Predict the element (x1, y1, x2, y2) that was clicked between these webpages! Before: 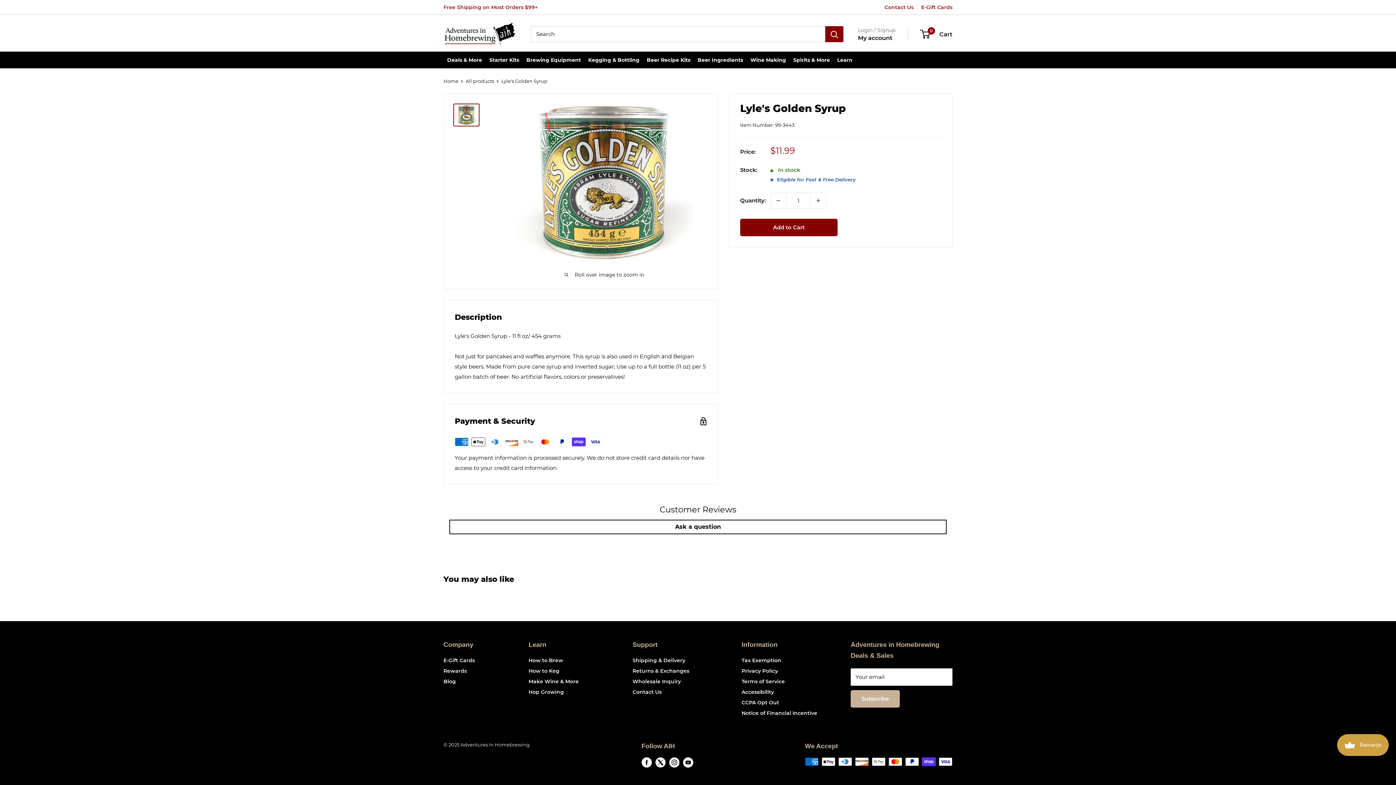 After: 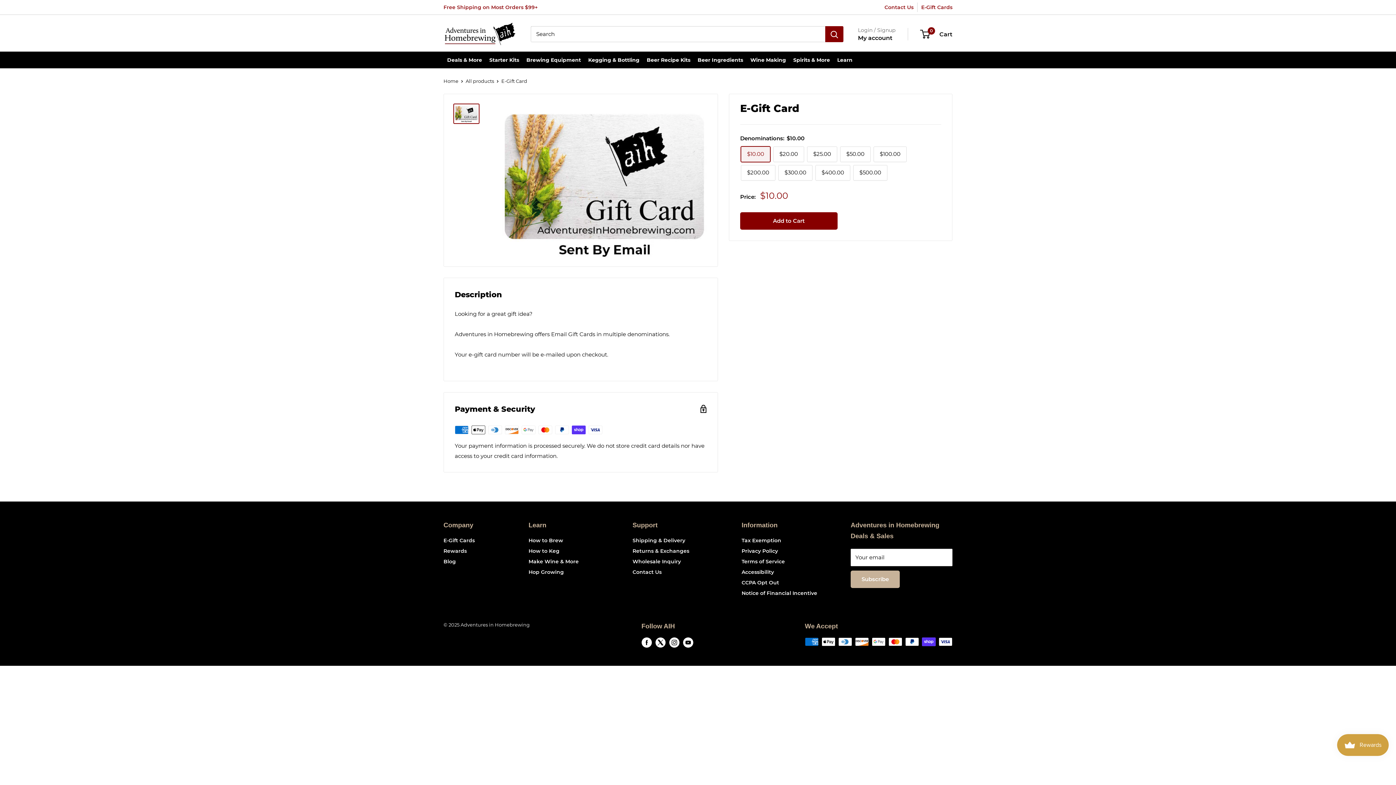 Action: label: E-Gift Cards bbox: (443, 655, 503, 666)